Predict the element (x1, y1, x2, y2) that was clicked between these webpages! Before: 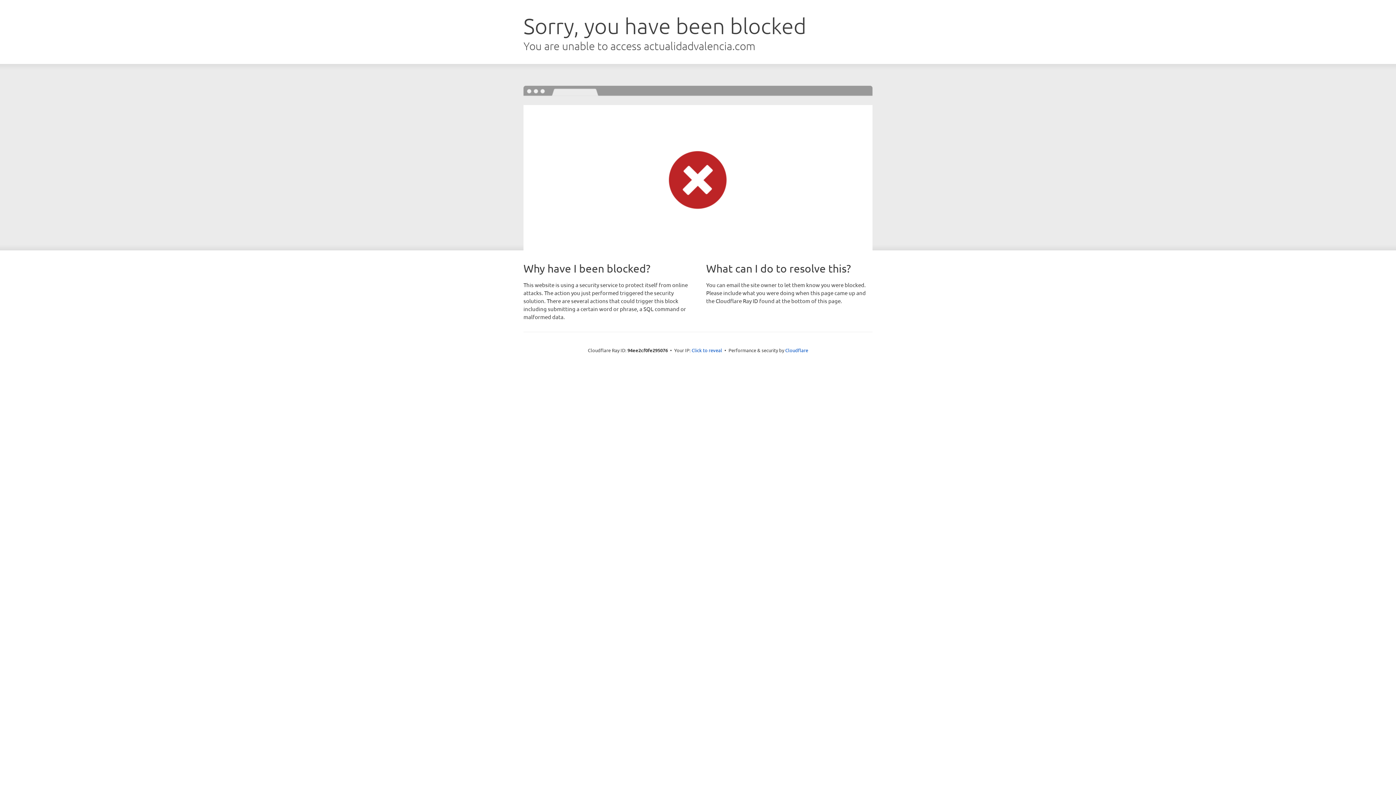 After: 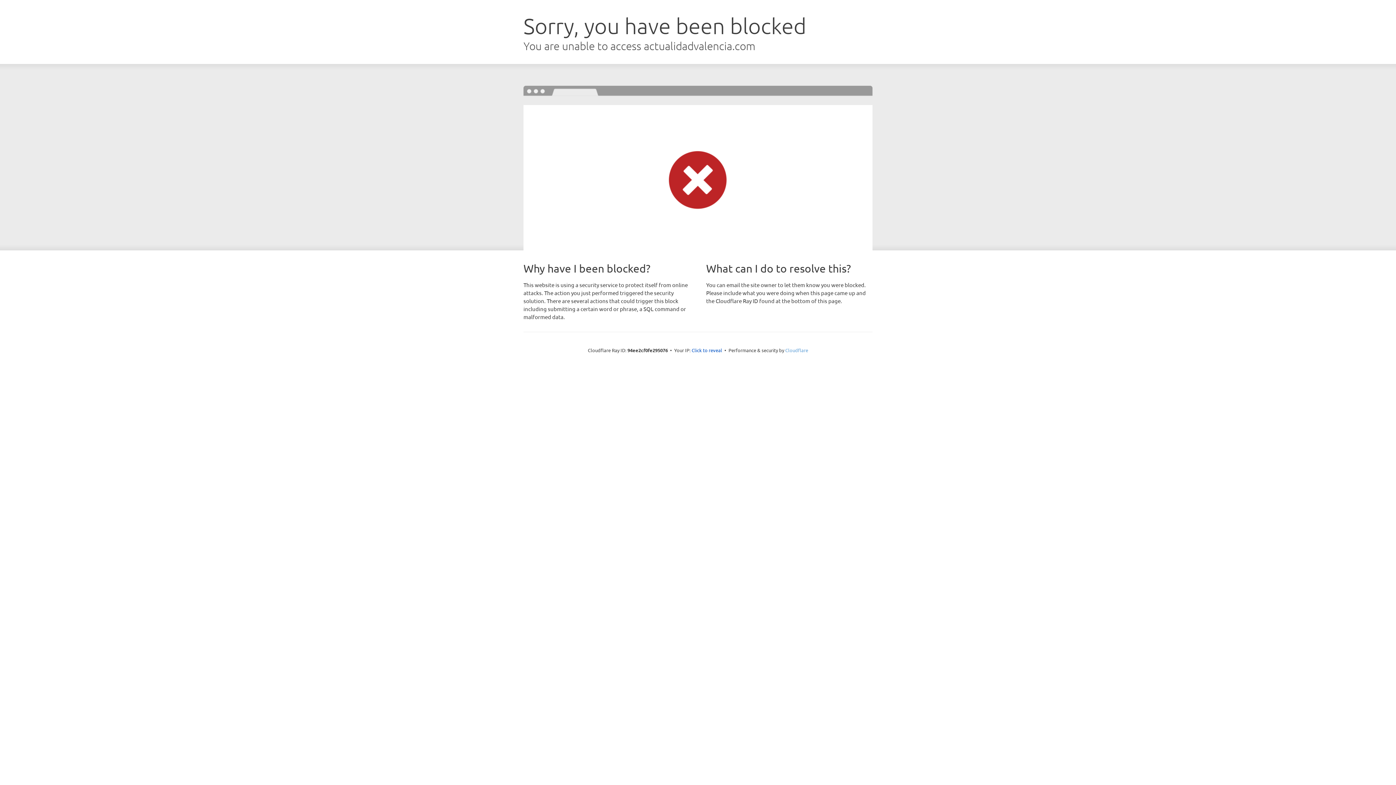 Action: bbox: (785, 347, 808, 353) label: Cloudflare